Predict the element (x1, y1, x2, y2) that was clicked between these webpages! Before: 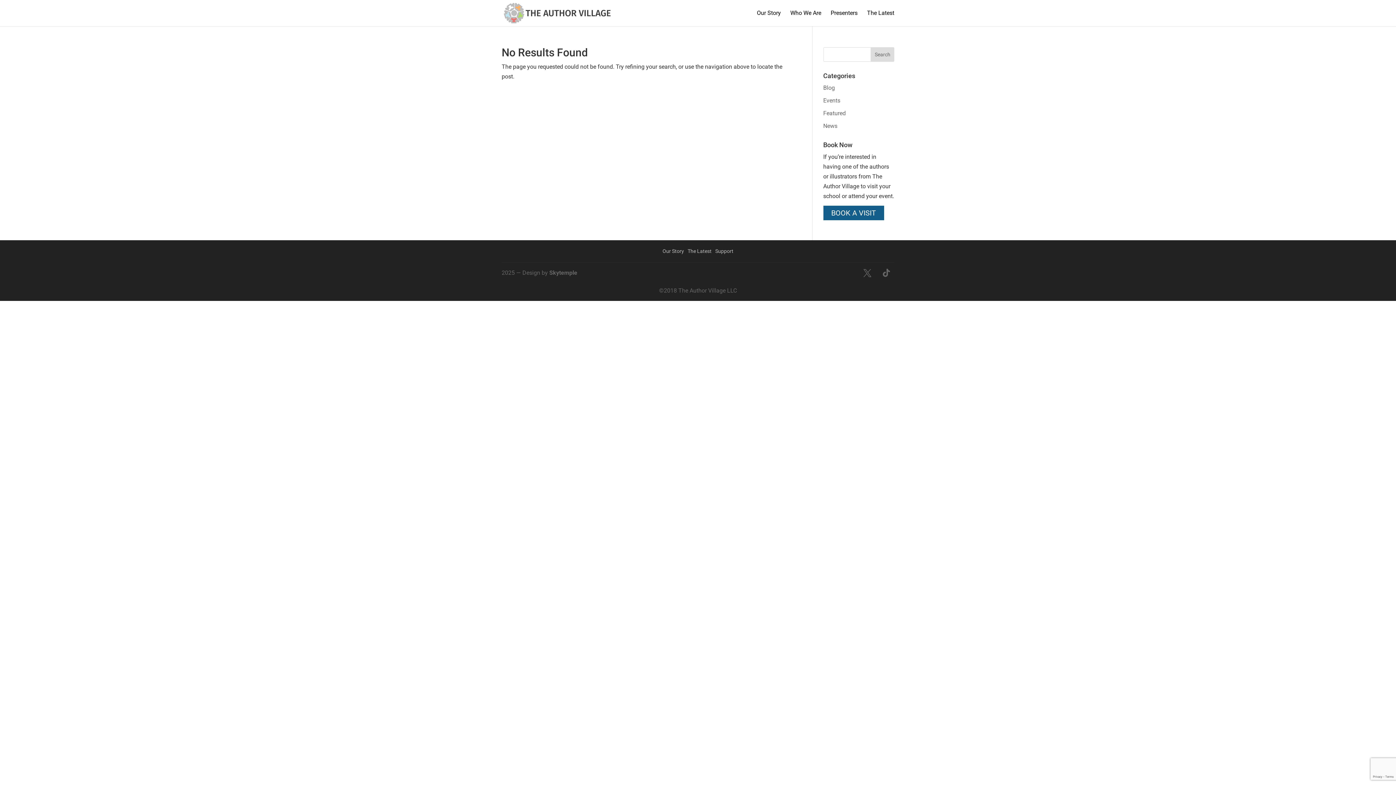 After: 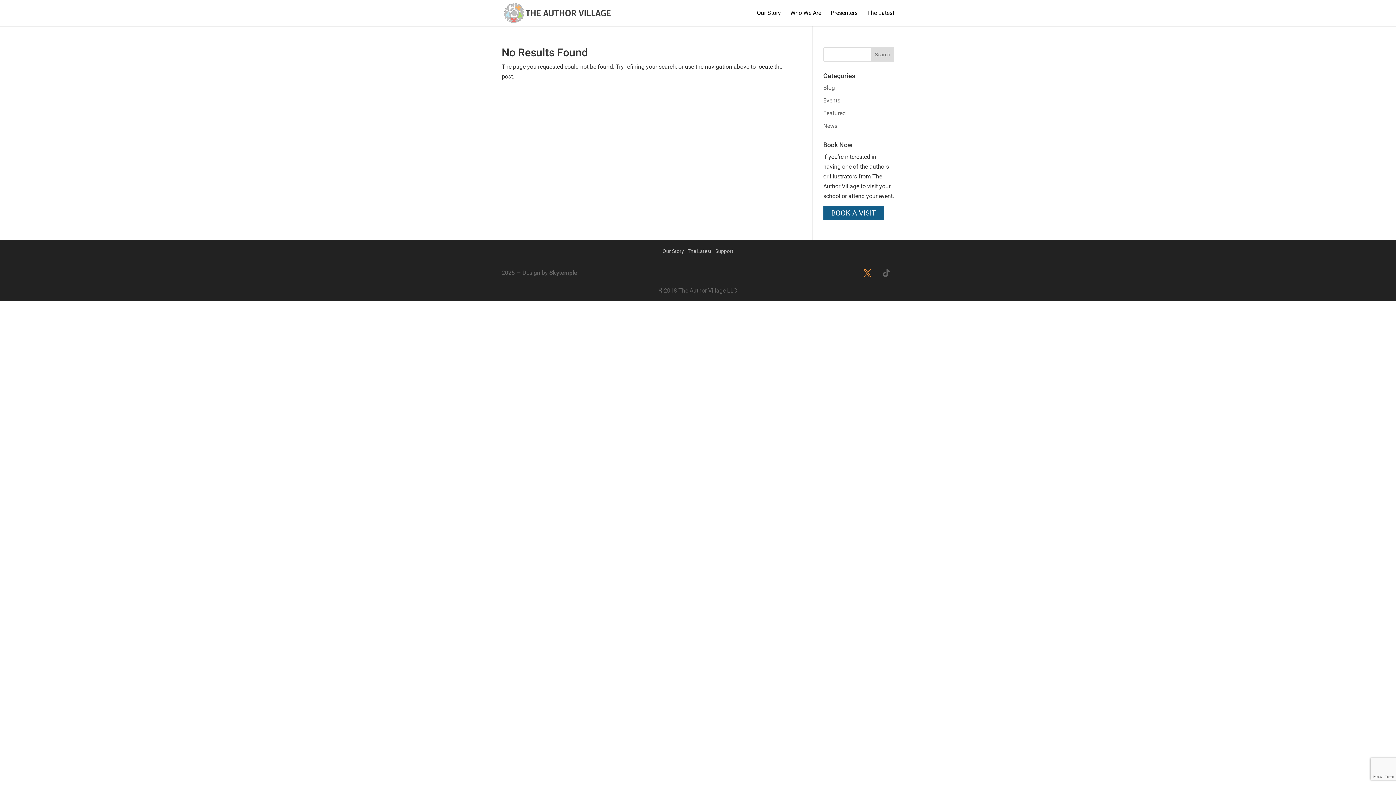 Action: bbox: (859, 269, 875, 277)